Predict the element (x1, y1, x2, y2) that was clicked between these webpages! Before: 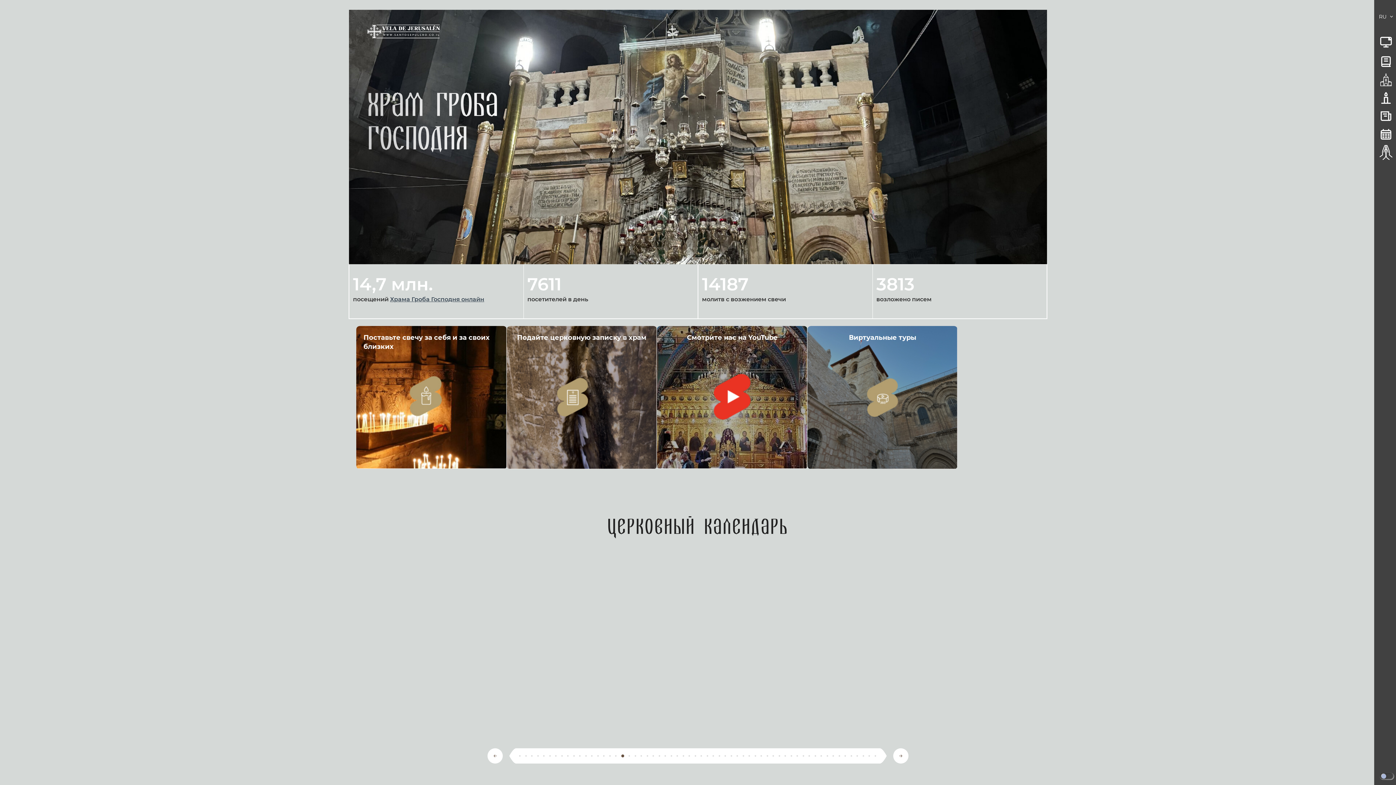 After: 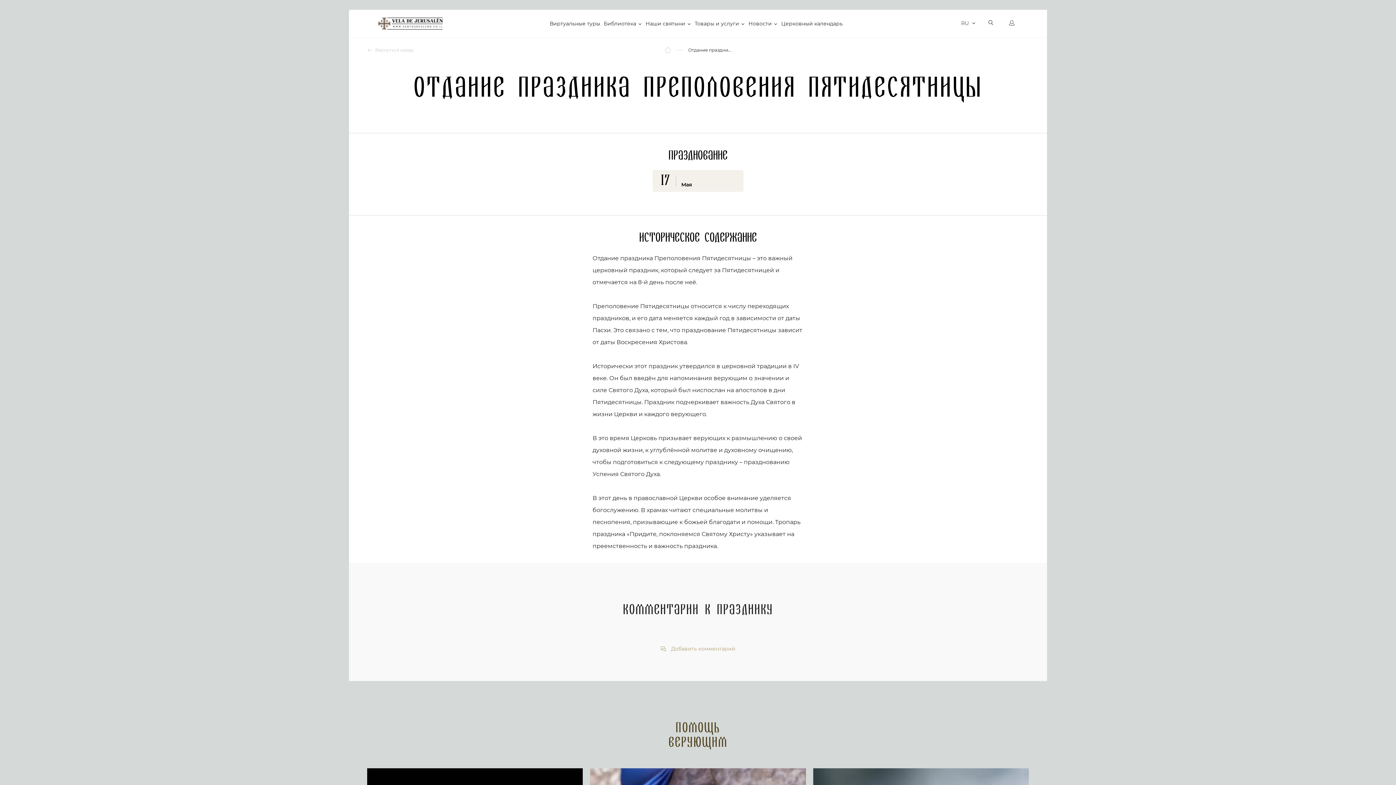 Action: label: Отдание праздника Преполовения Пятидесятницы bbox: (954, 612, 1114, 629)